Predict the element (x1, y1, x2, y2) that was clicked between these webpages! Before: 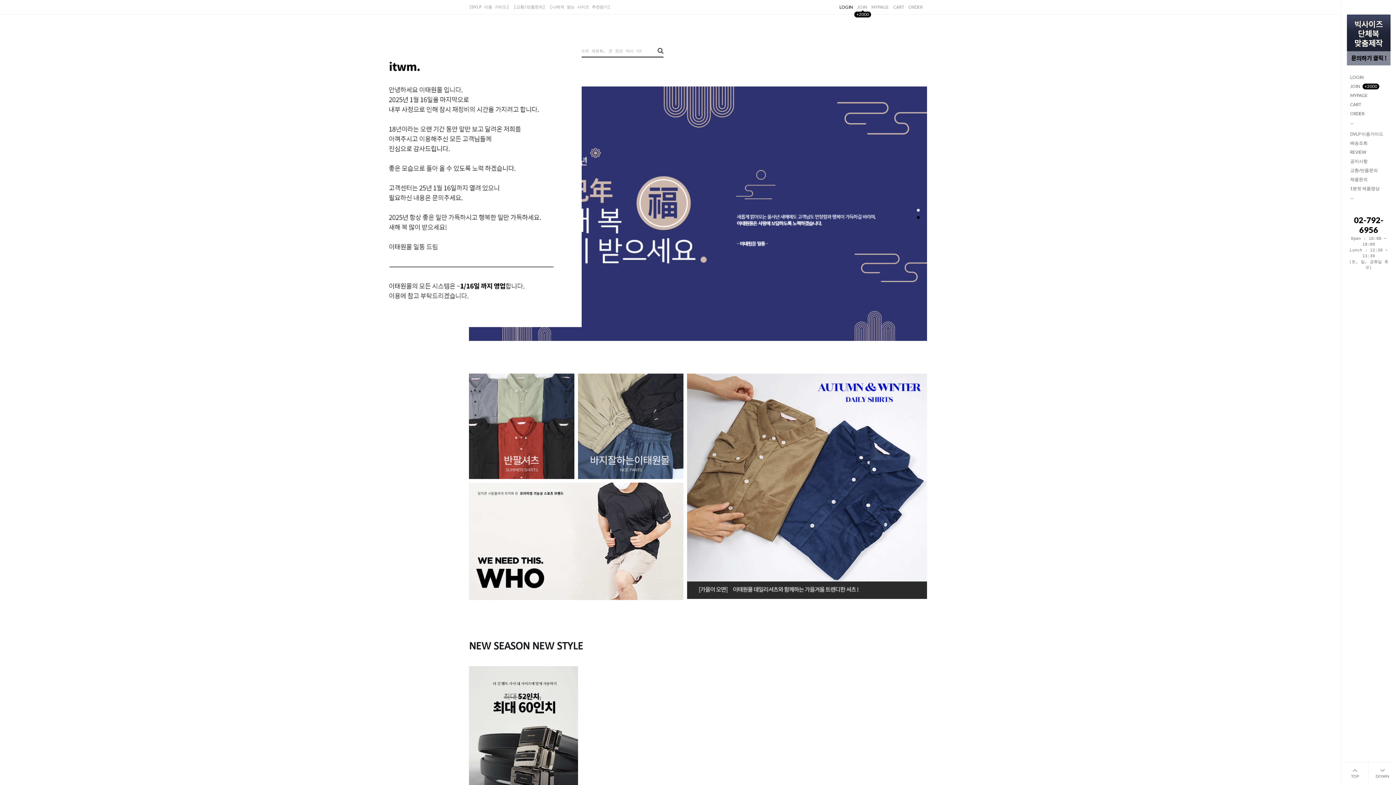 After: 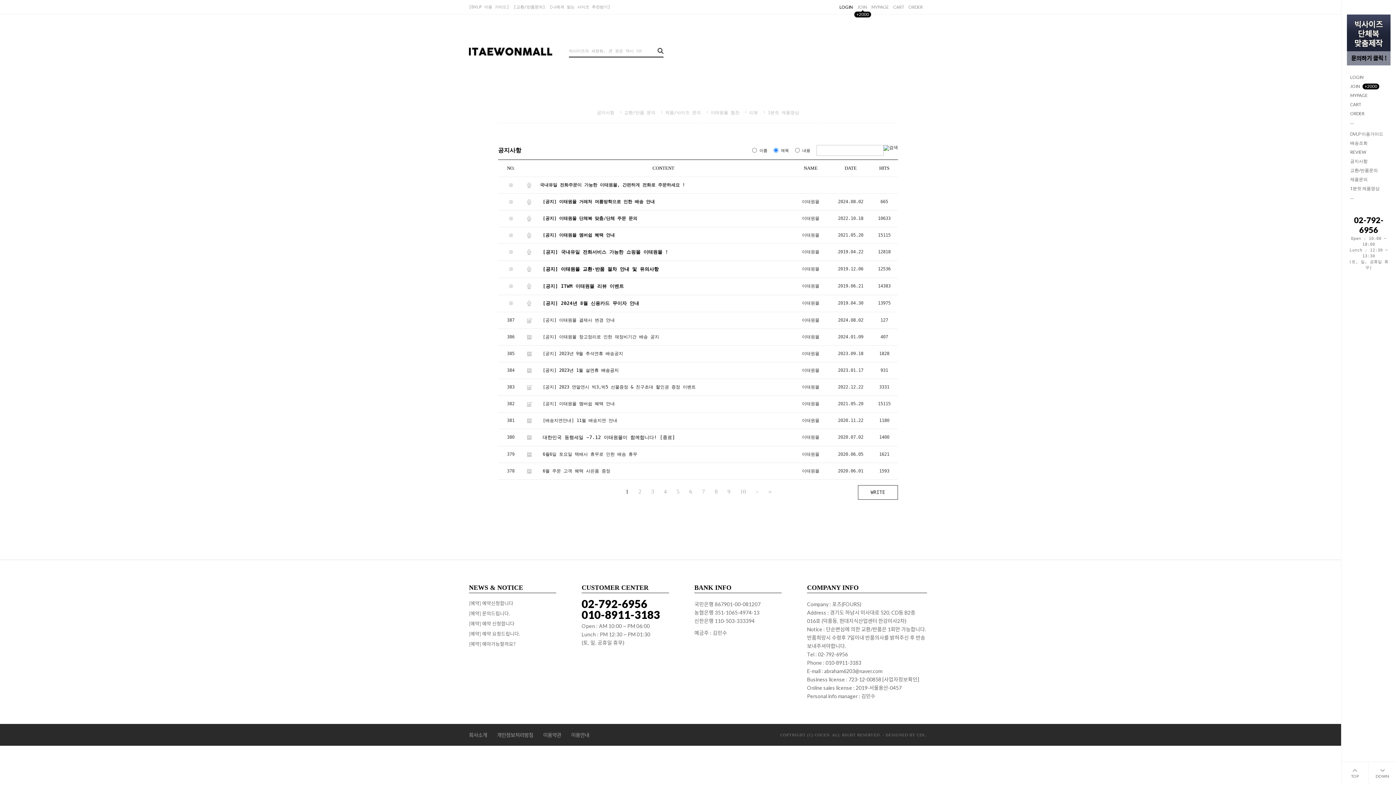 Action: label: 공지사항 bbox: (1350, 158, 1368, 164)